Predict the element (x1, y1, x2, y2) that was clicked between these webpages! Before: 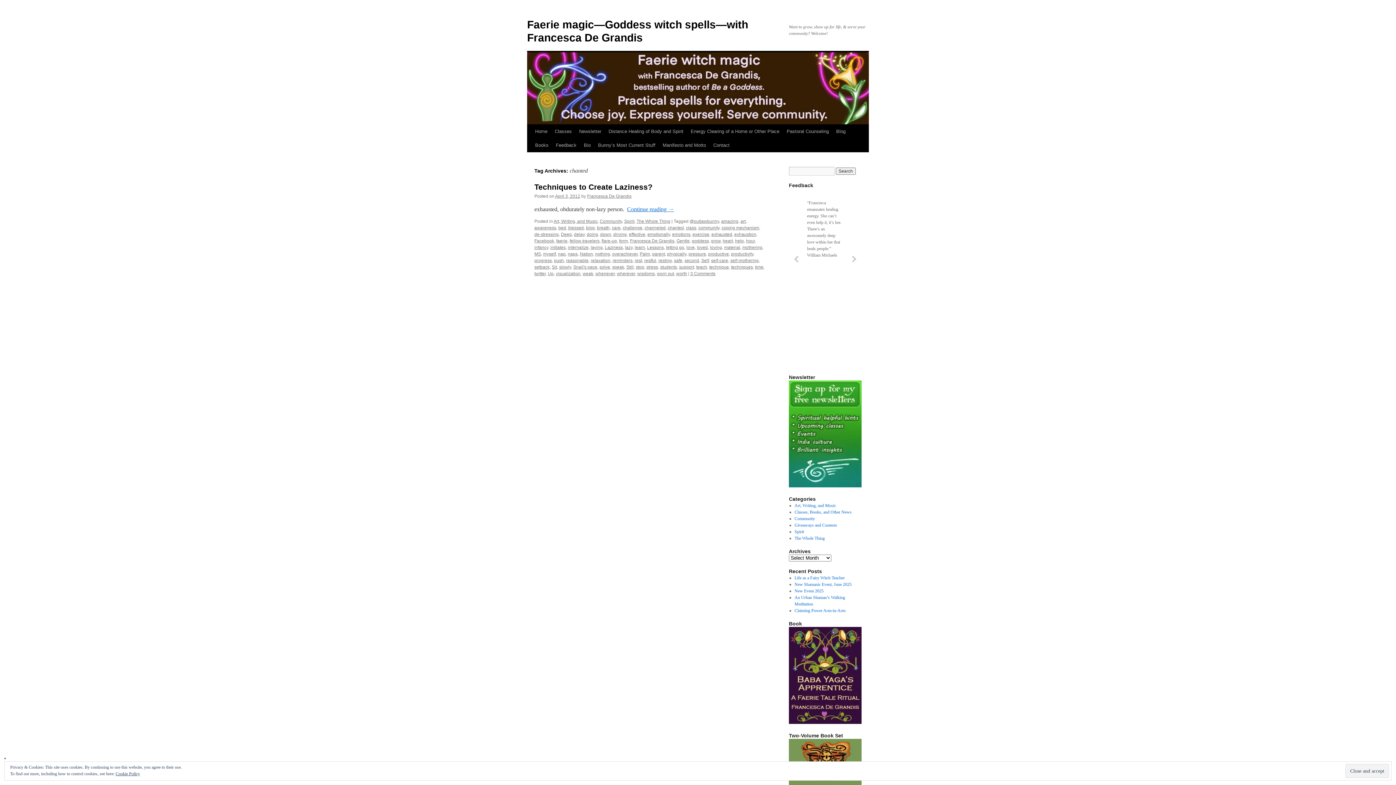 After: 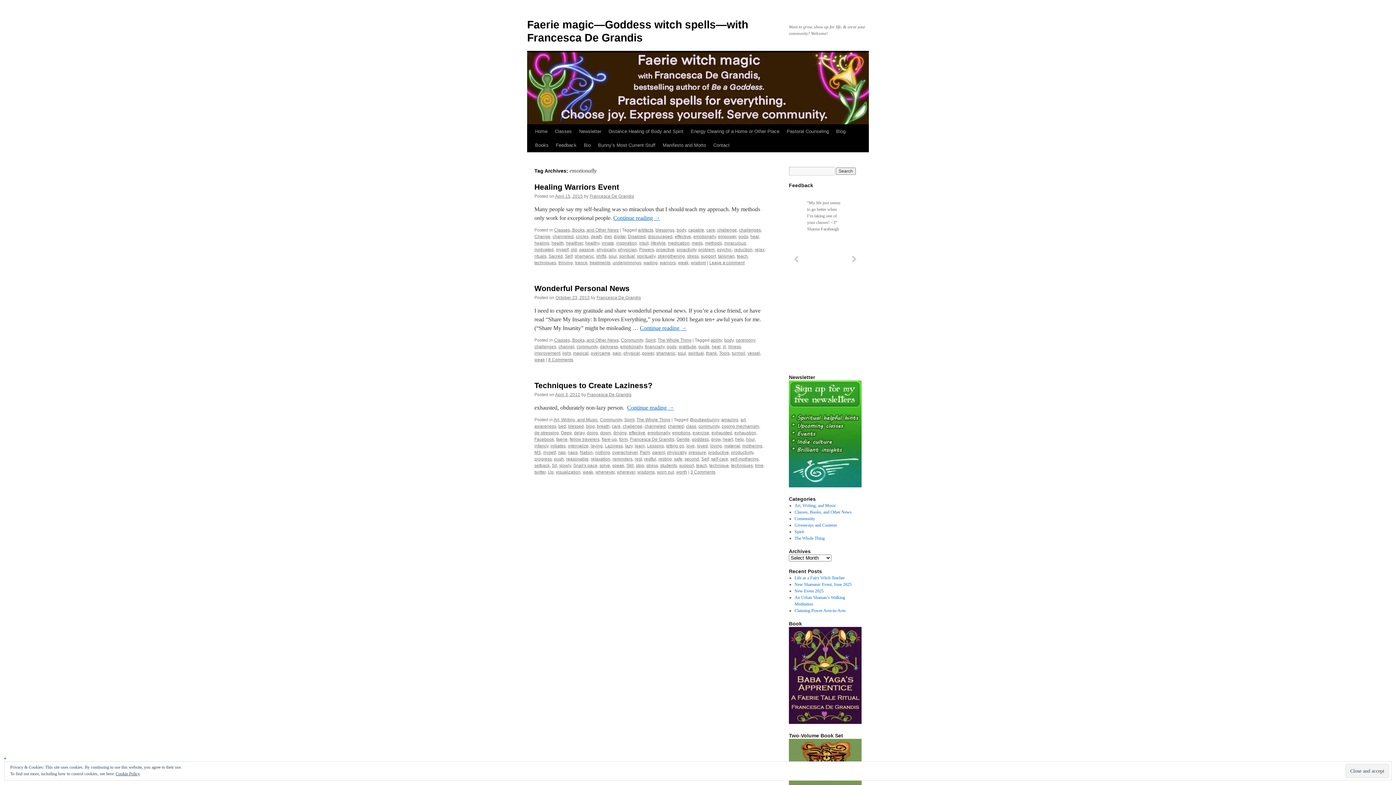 Action: label: emotionally bbox: (647, 232, 670, 237)